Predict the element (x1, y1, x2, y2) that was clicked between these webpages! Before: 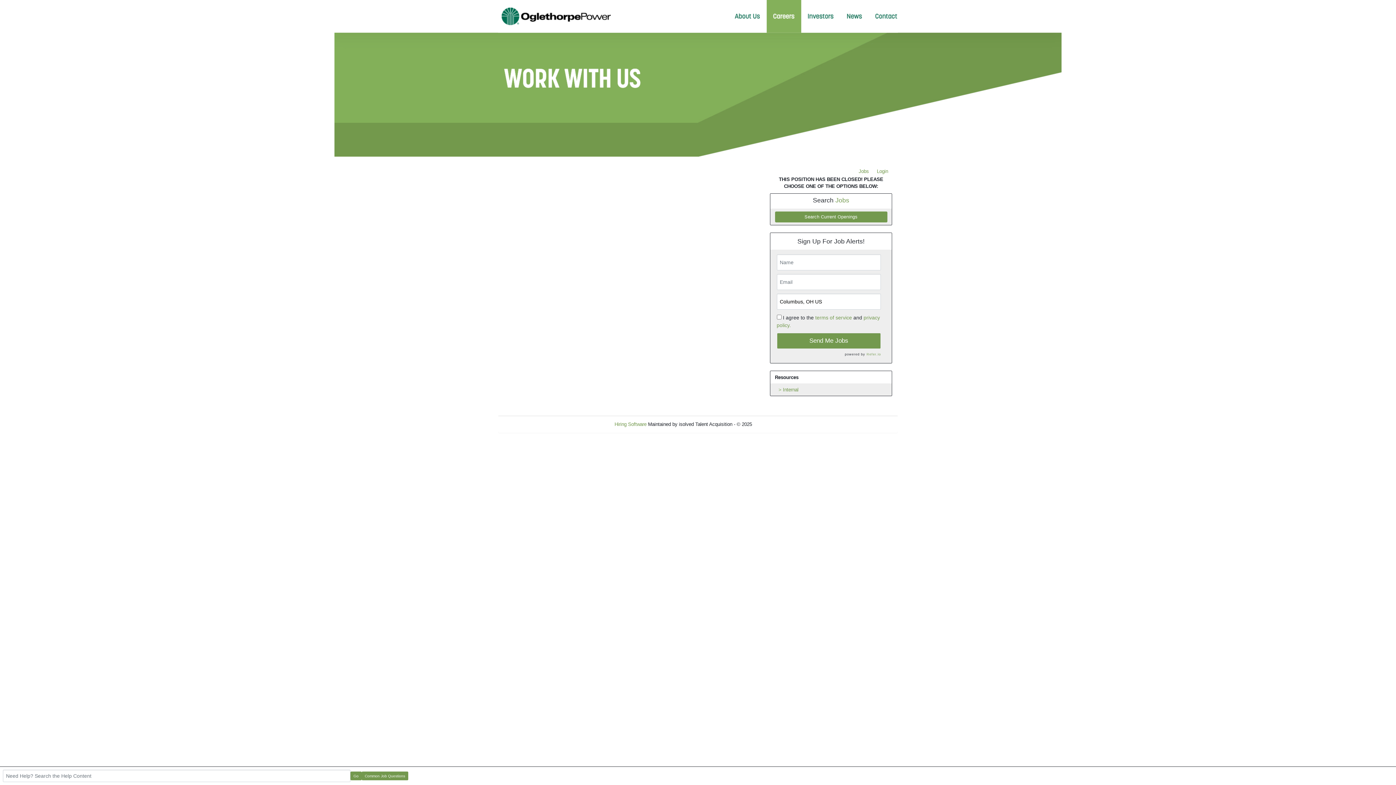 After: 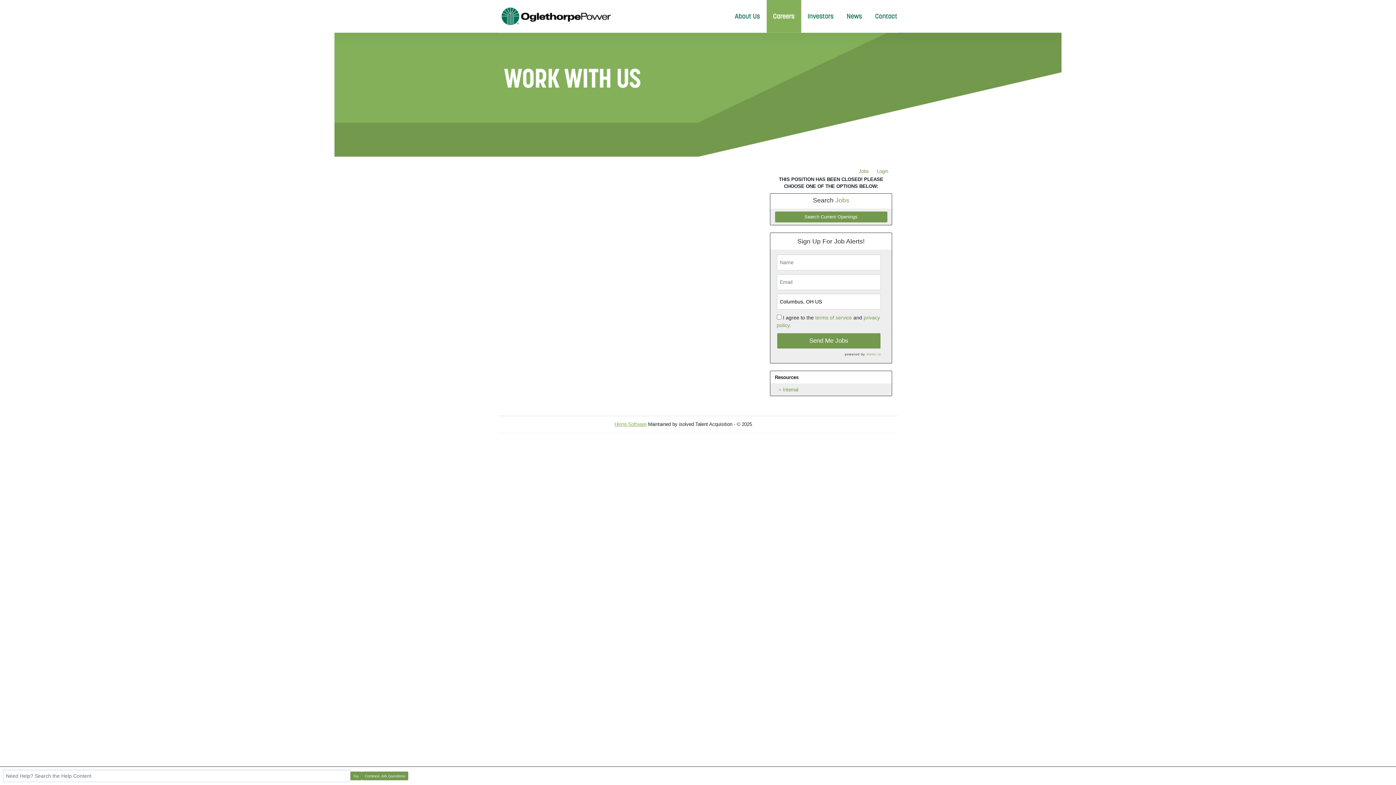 Action: label: Hiring Software bbox: (614, 421, 646, 427)